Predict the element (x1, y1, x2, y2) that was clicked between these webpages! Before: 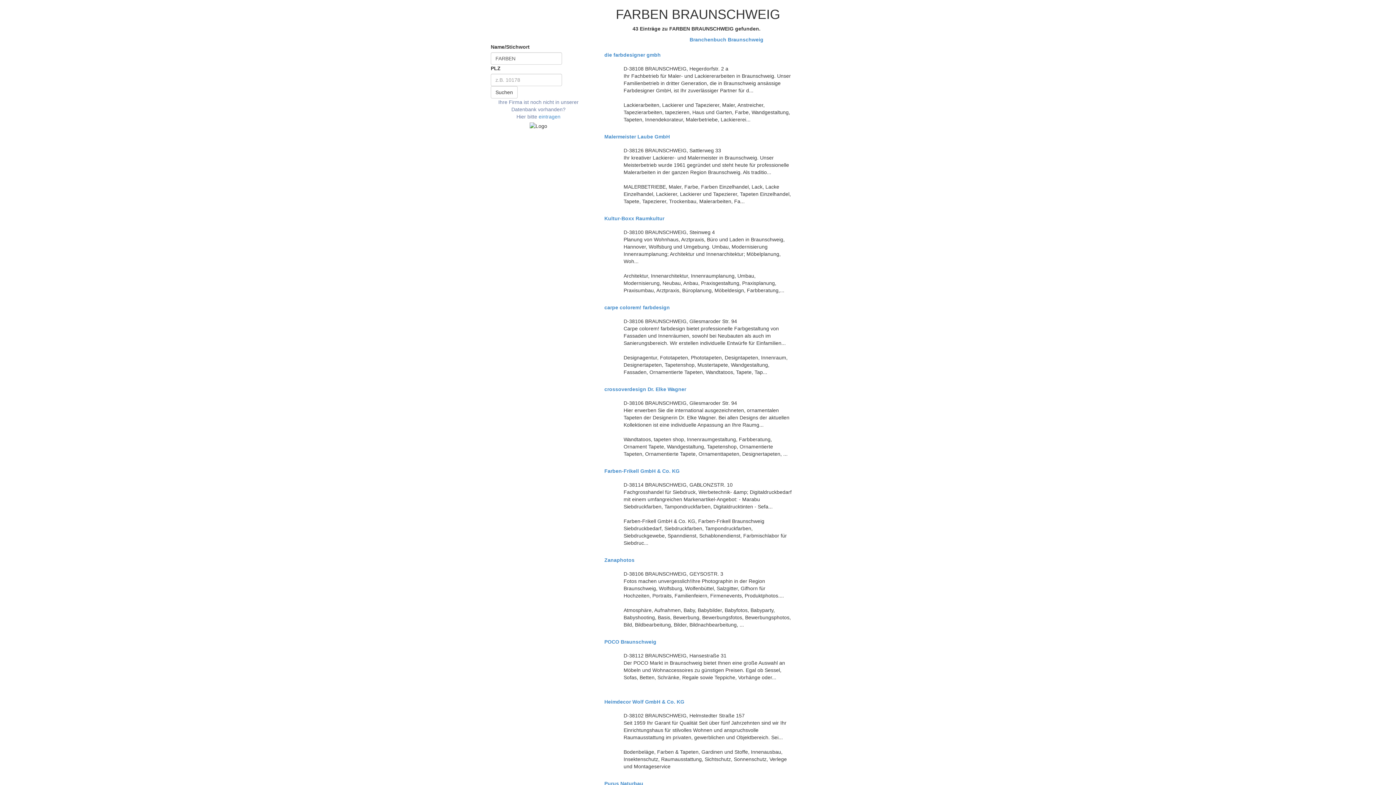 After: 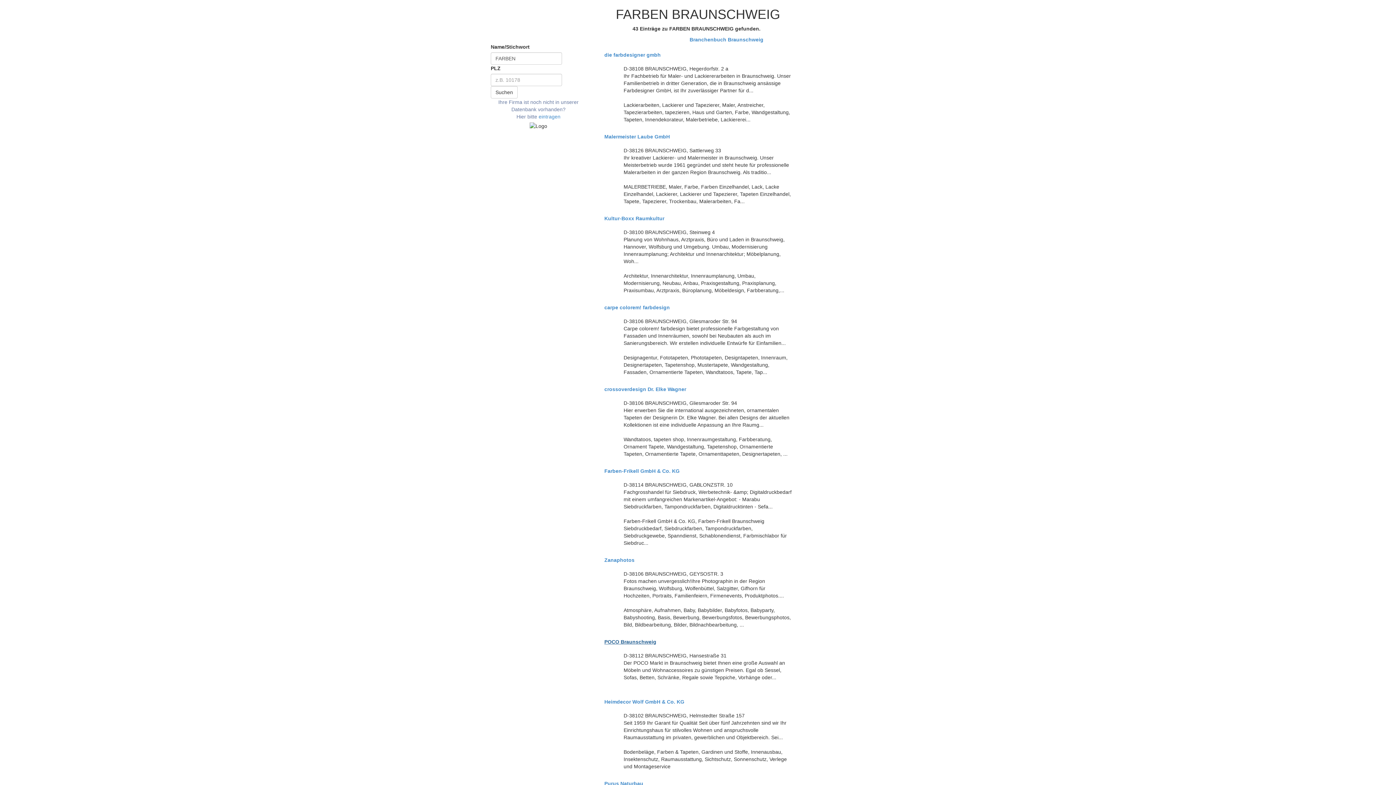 Action: bbox: (604, 639, 791, 645) label: POCO Braunschweig